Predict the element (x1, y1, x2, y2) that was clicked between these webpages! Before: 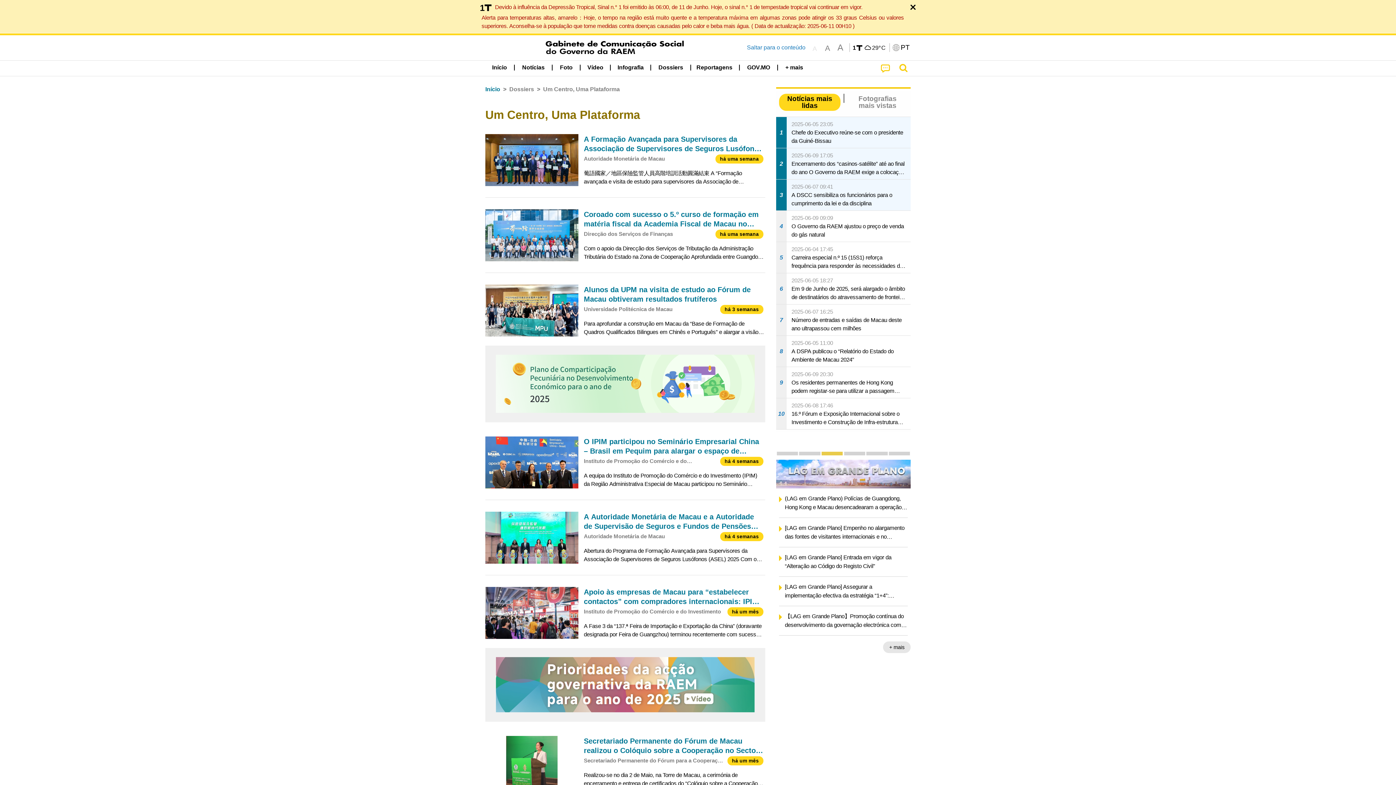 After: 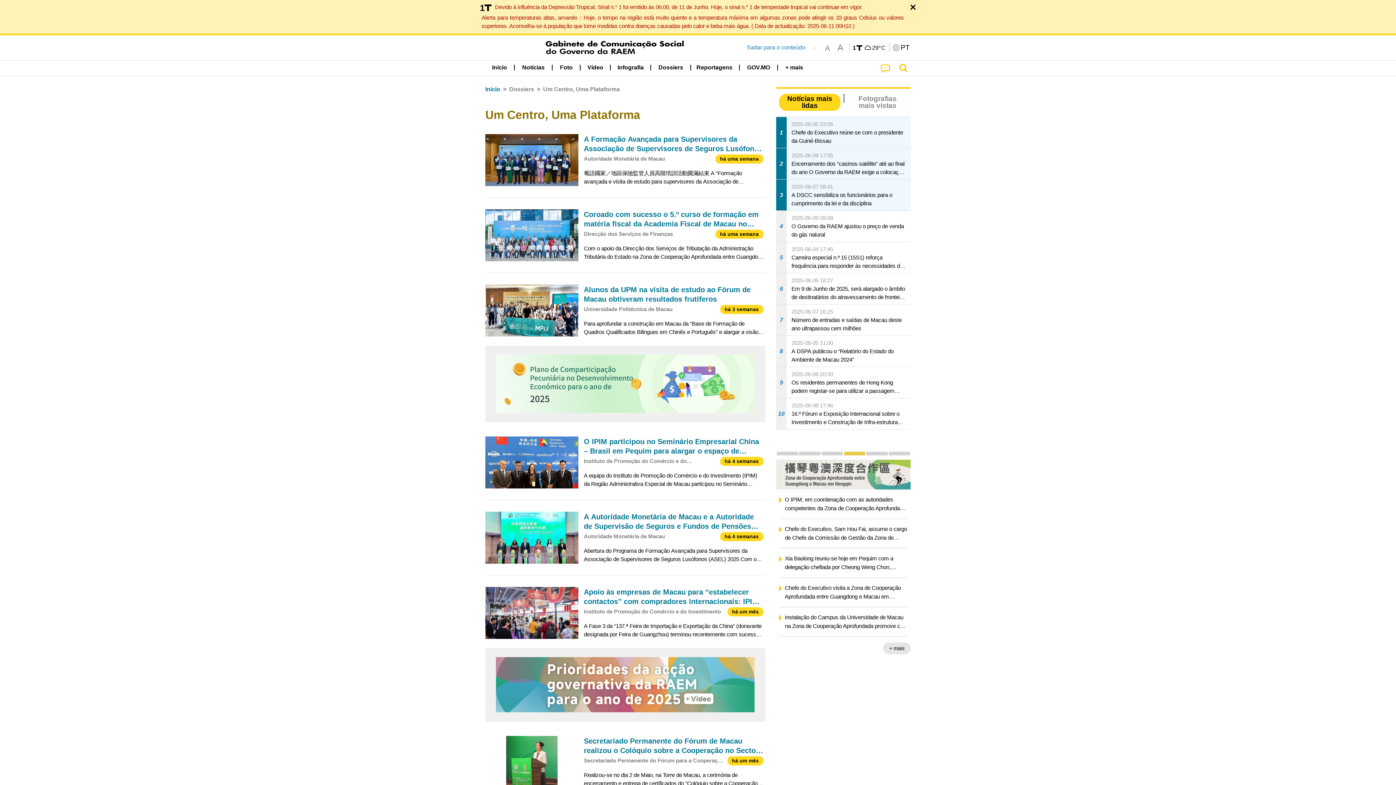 Action: bbox: (776, 451, 798, 455) label:  Relatório das Linhas de Acção Governativa